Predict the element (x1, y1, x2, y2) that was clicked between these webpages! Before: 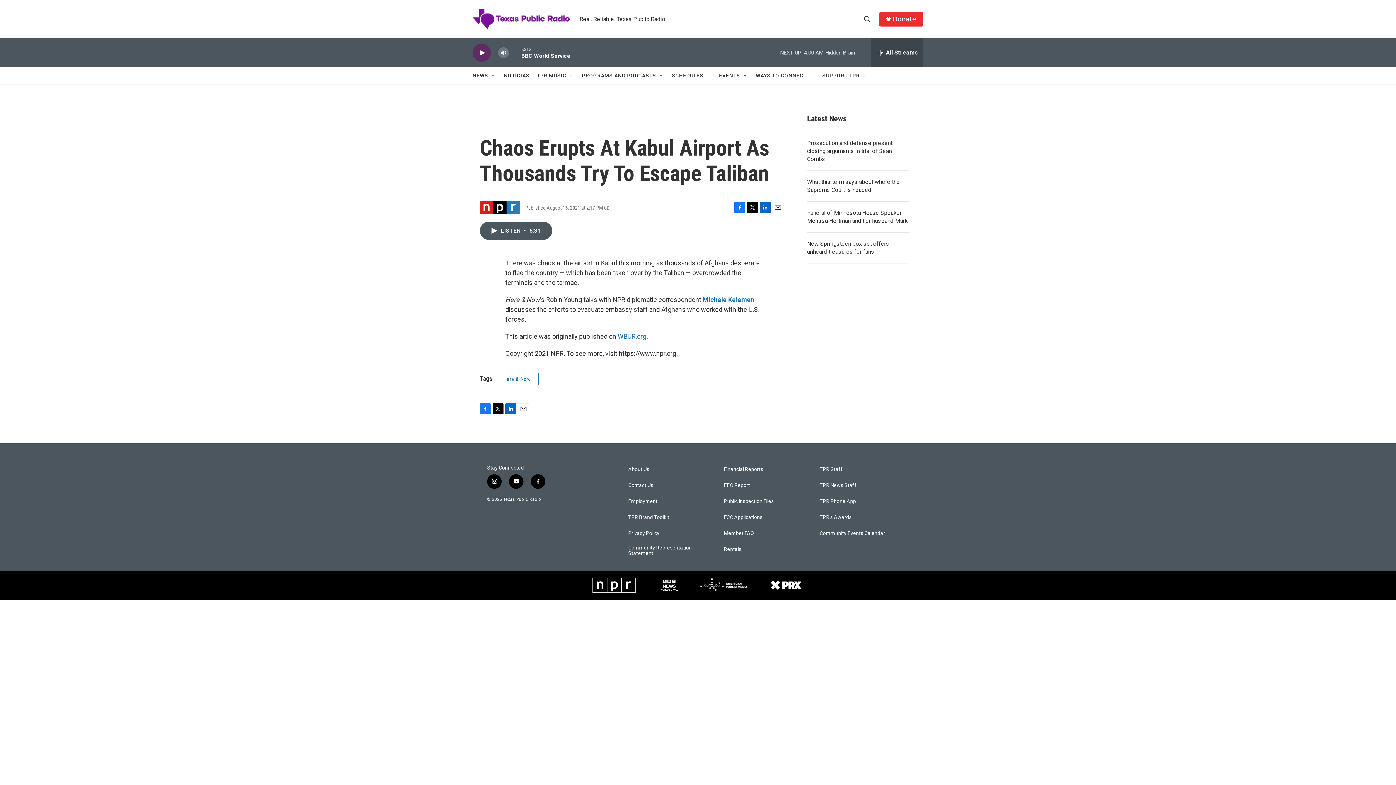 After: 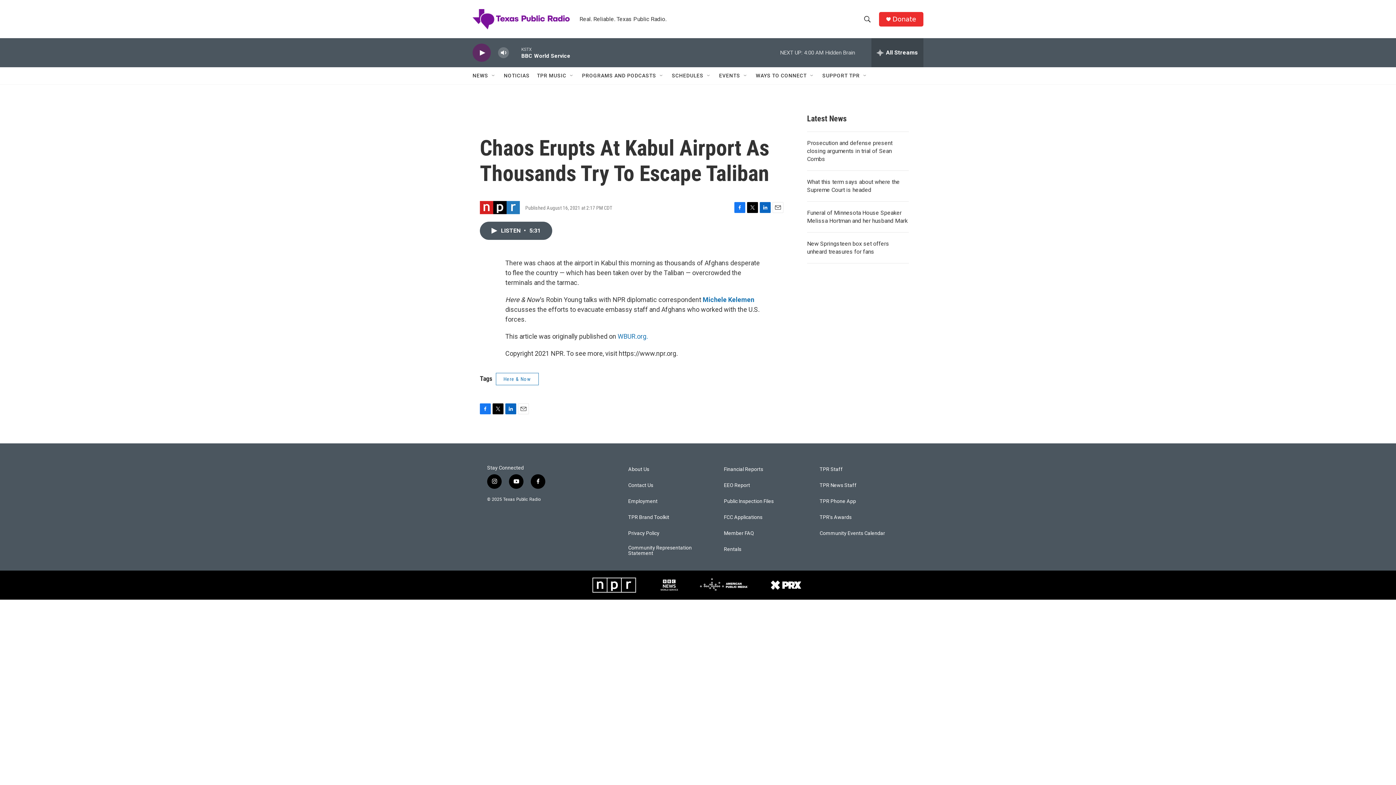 Action: bbox: (734, 202, 745, 213) label: Facebook